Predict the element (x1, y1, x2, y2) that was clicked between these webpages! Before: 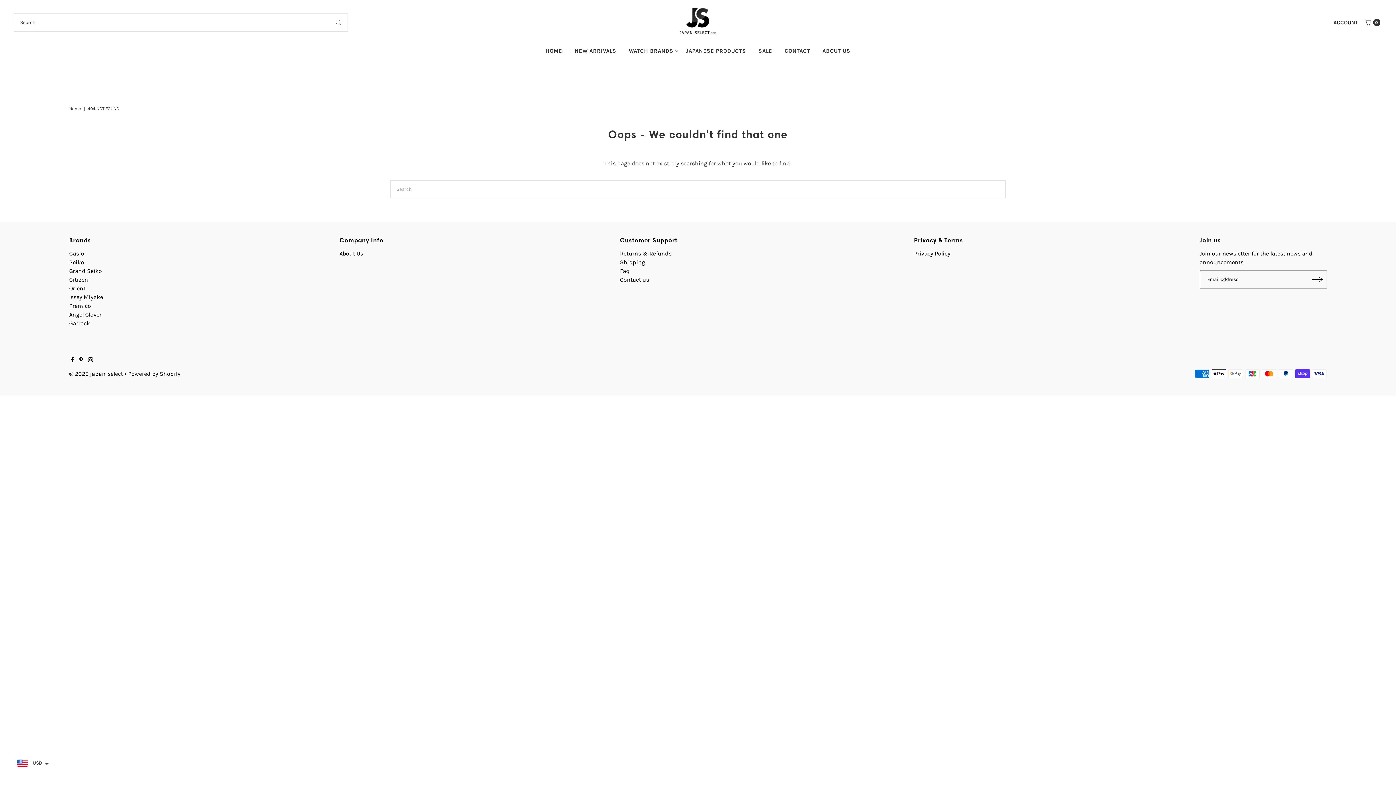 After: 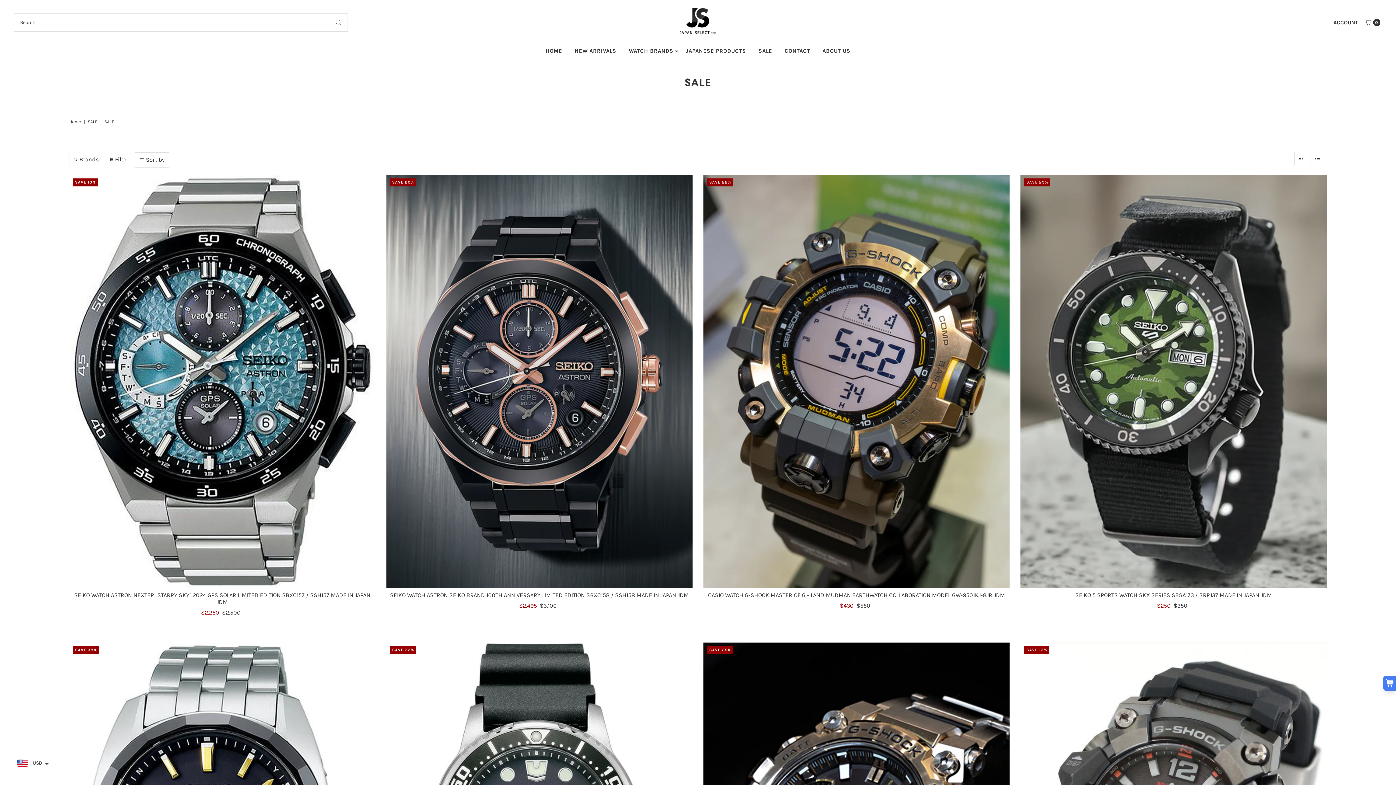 Action: bbox: (753, 44, 777, 57) label: SALE